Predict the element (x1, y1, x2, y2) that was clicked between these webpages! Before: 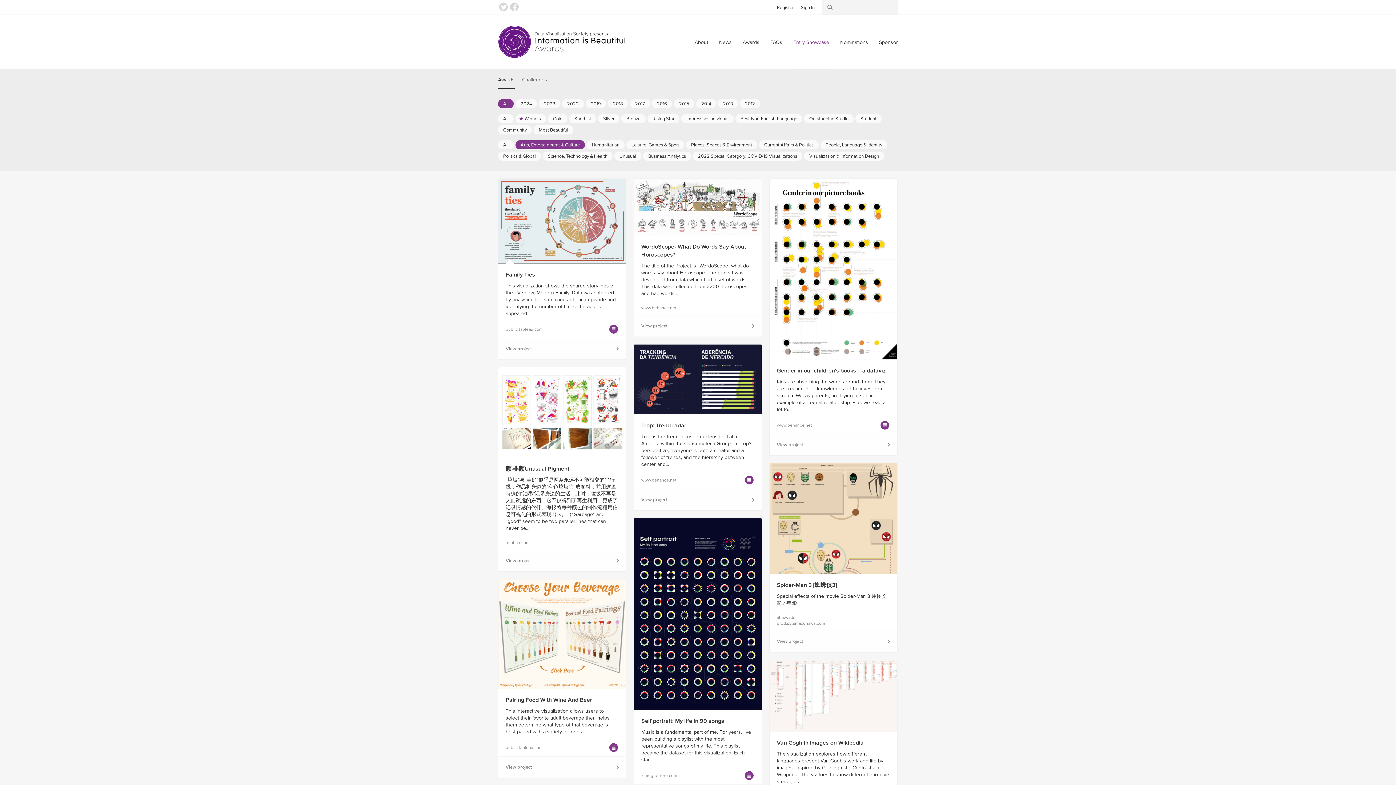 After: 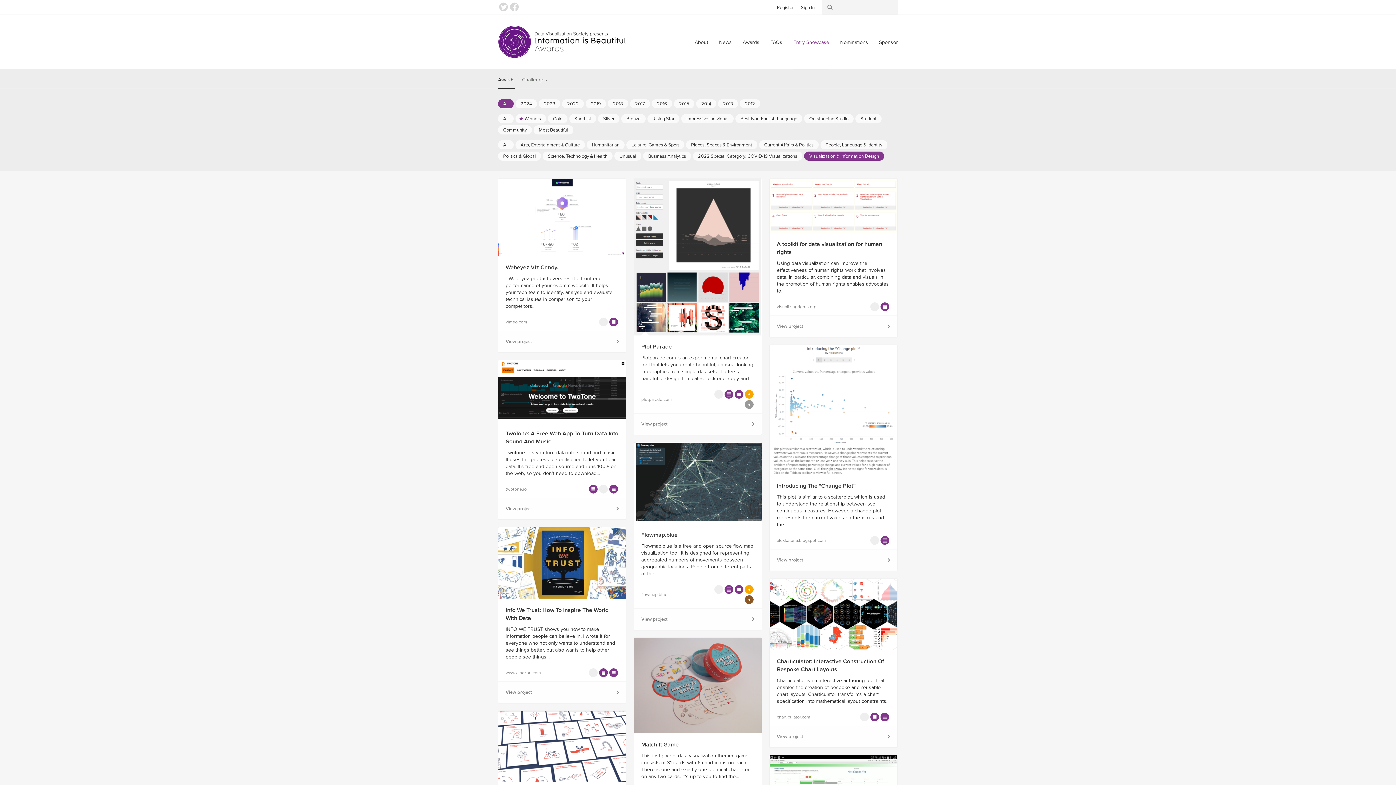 Action: label: Visualization & Information Design bbox: (804, 151, 884, 160)